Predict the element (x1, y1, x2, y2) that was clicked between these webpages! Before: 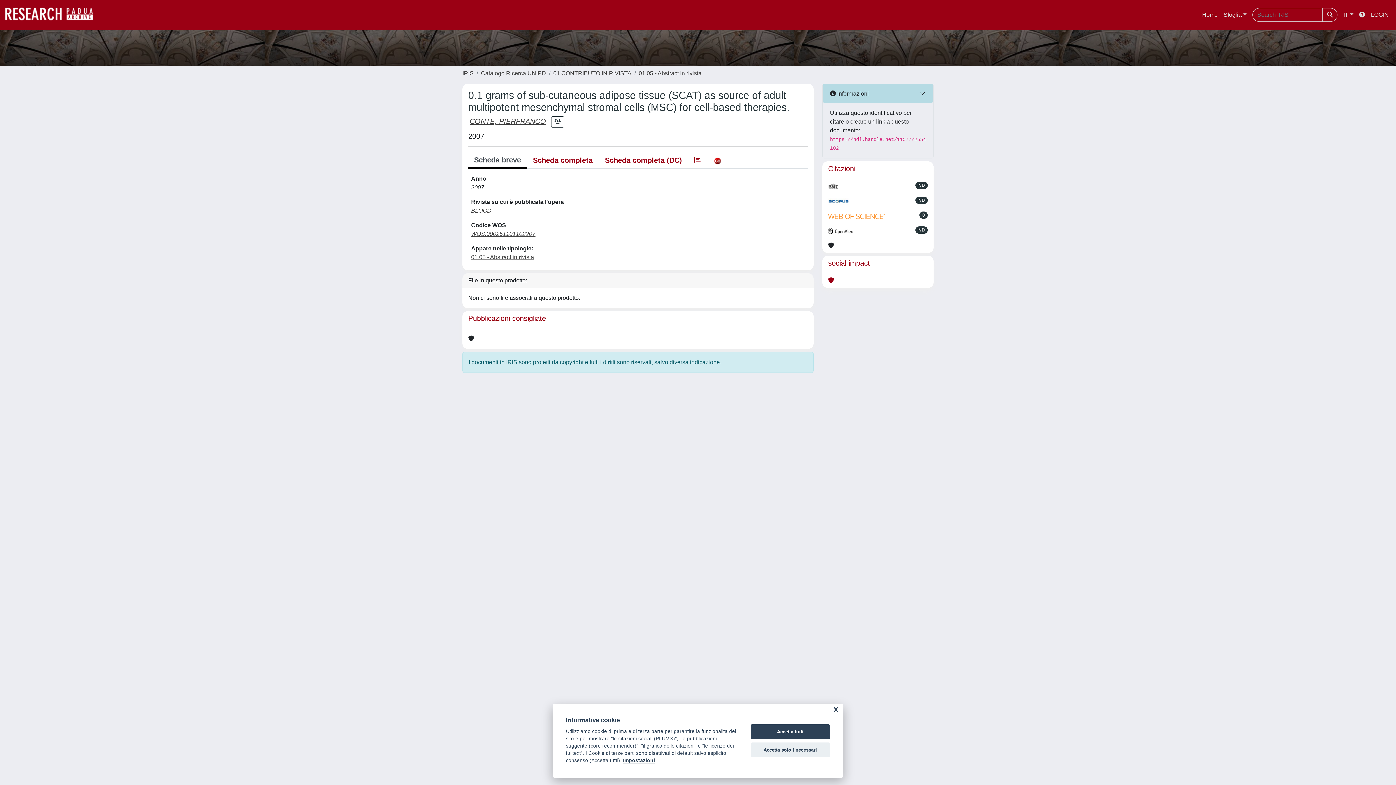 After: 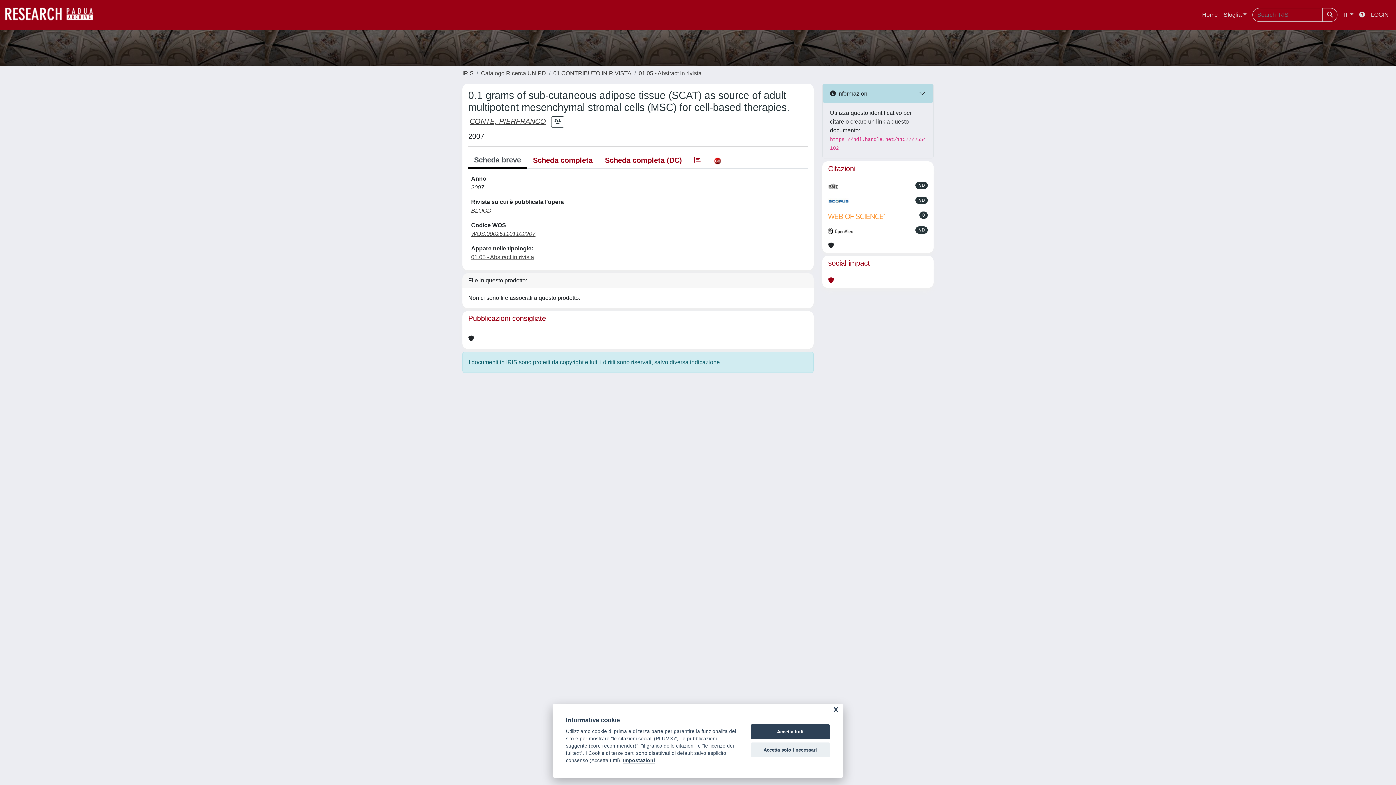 Action: bbox: (468, 152, 526, 168) label: Scheda breve